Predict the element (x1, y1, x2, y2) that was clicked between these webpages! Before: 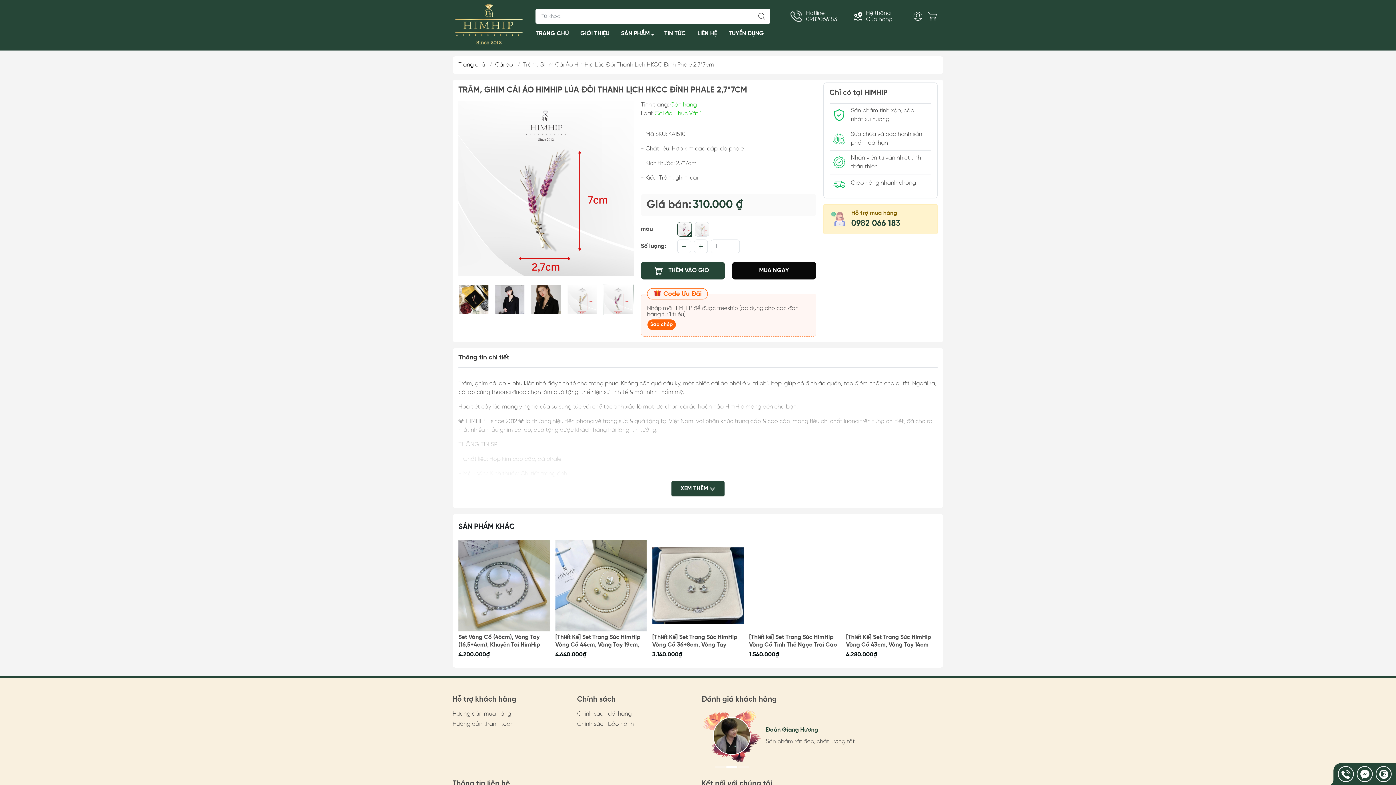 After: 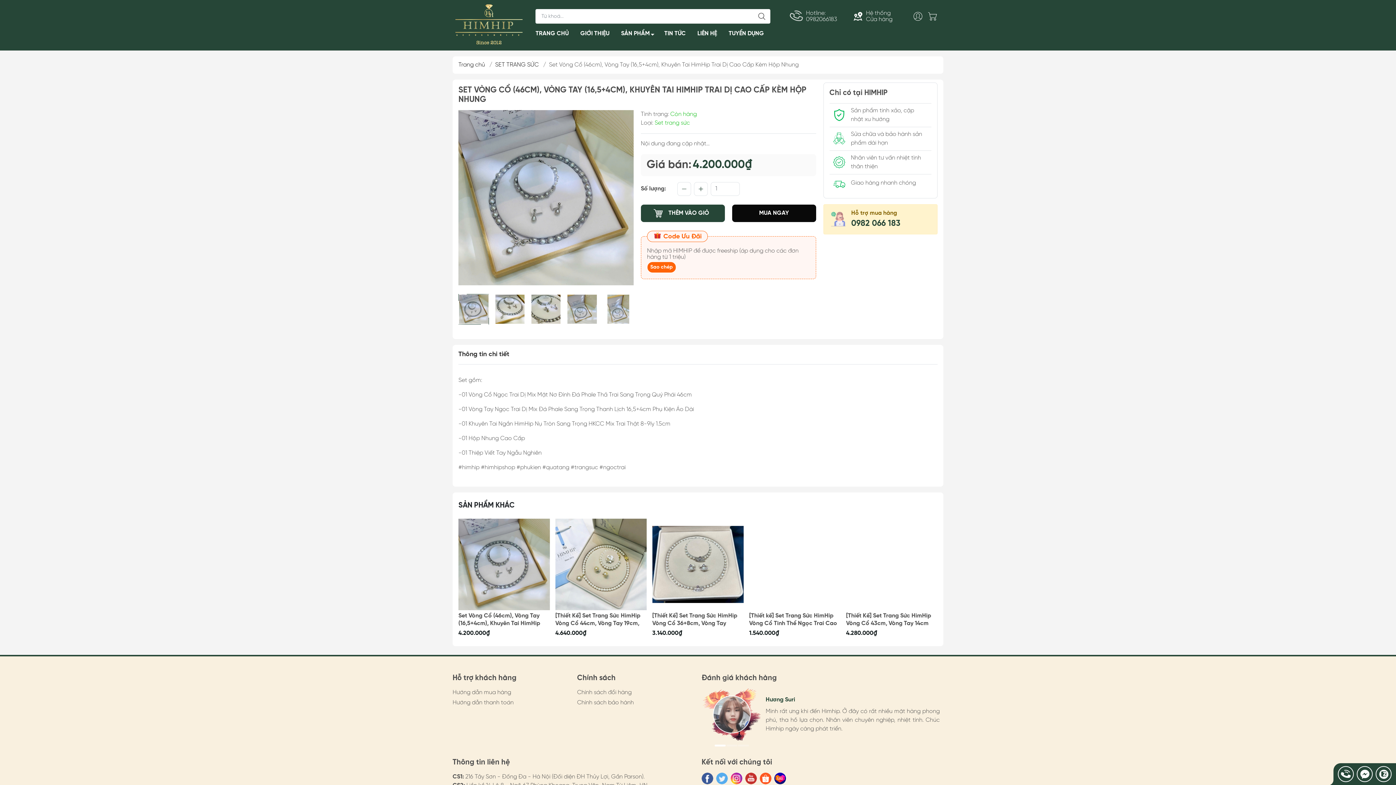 Action: bbox: (749, 633, 840, 648) label: Set Vòng Cổ (46cm), Vòng Tay (16,5+4cm), Khuyên Tai HimHip Trai Dị Cao Cấp Kèm Hộp Nhung